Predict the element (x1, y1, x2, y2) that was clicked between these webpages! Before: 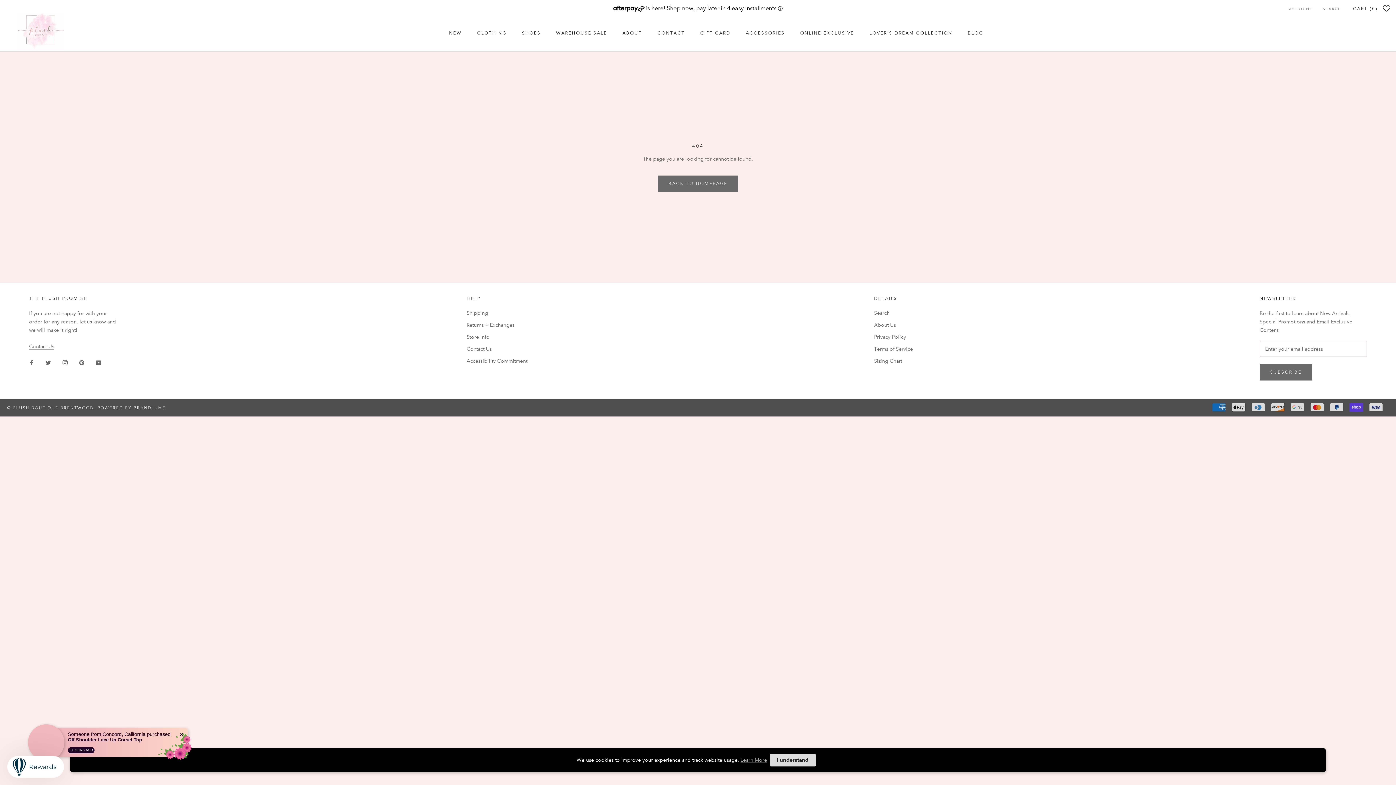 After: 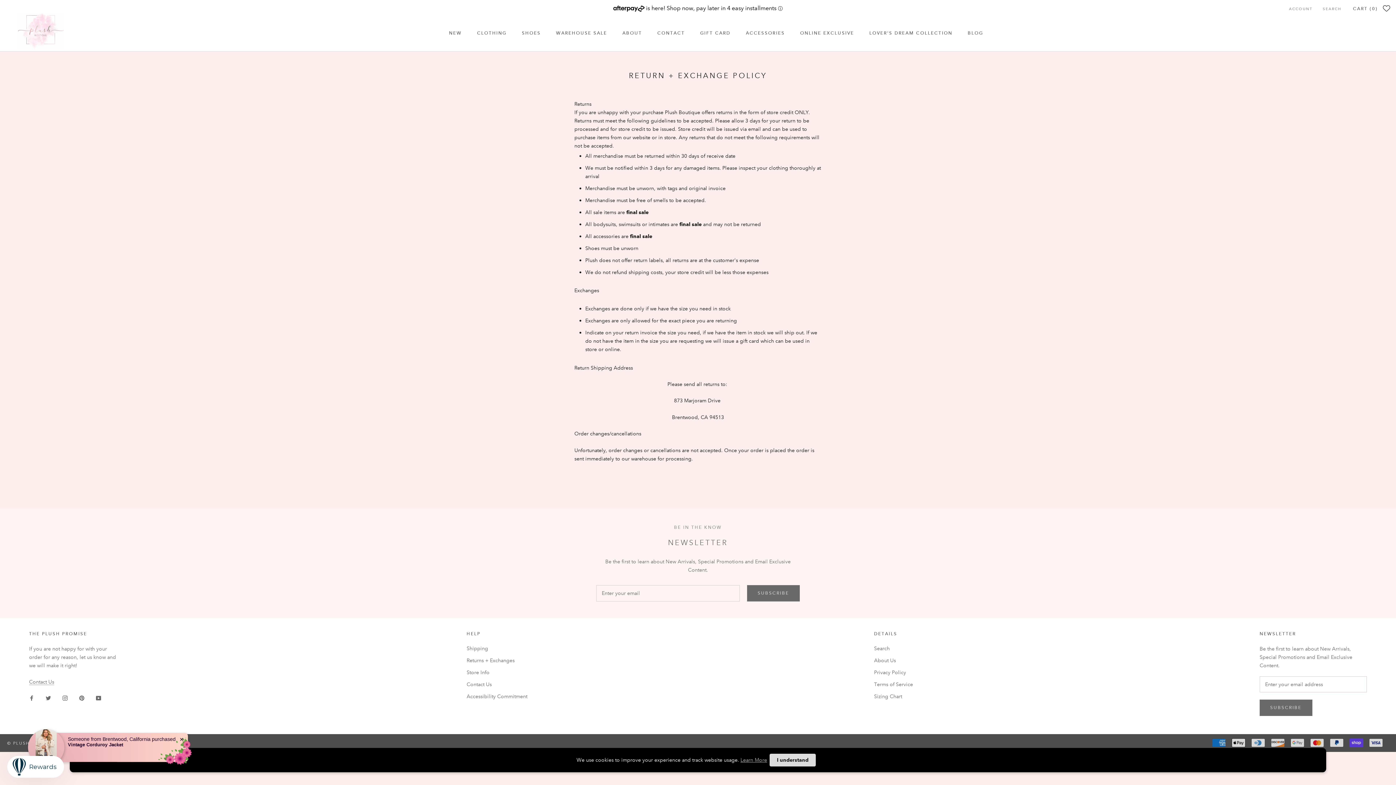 Action: bbox: (466, 321, 527, 328) label: Returns + Exchanges